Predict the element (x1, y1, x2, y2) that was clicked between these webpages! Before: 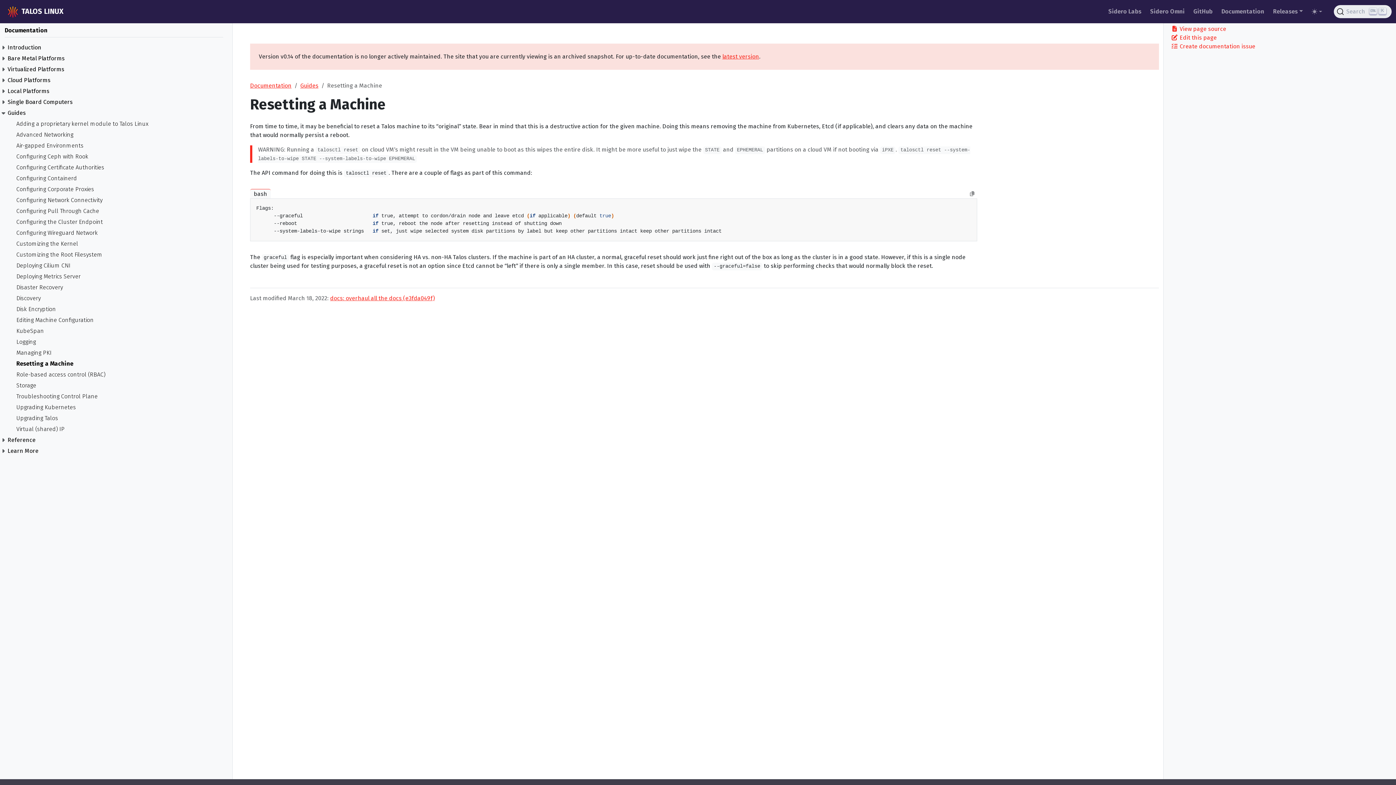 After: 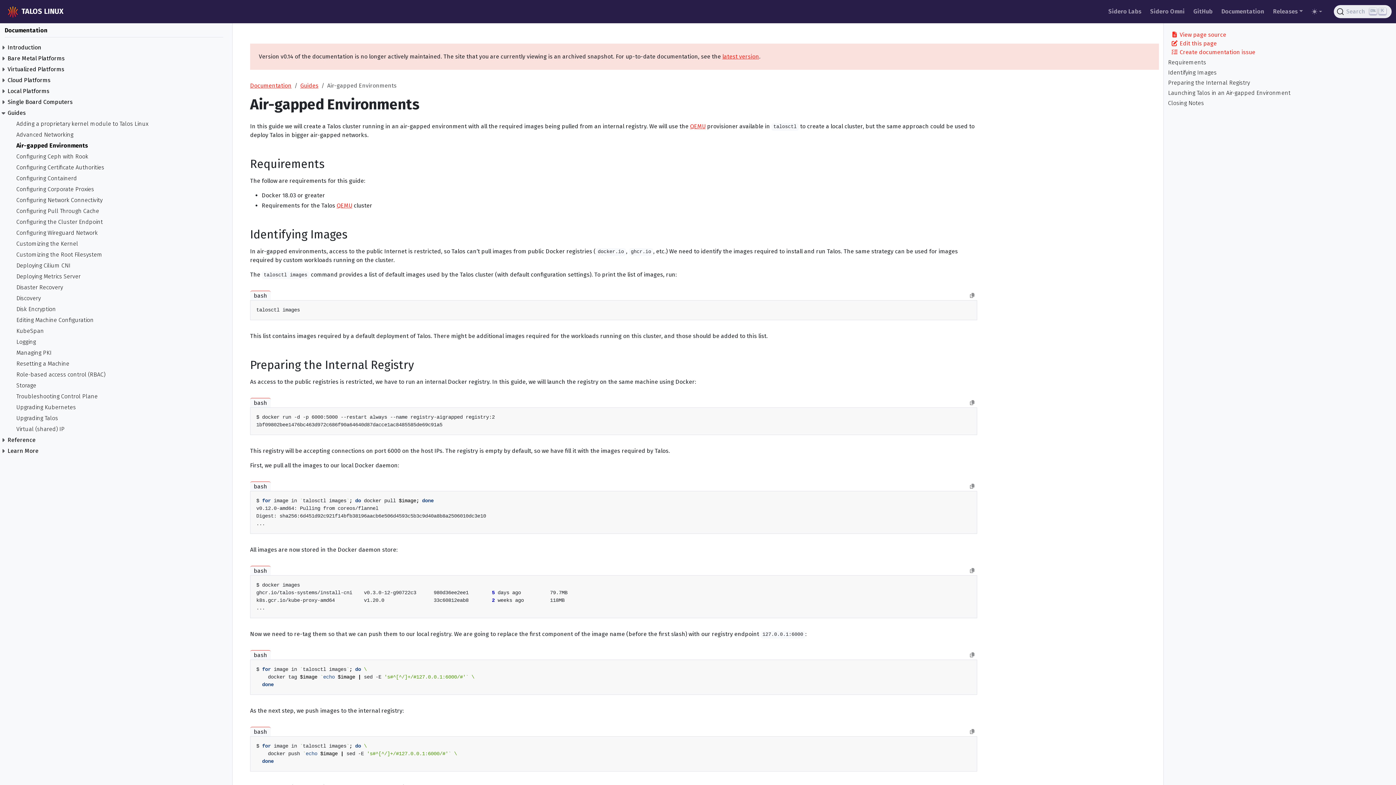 Action: bbox: (16, 141, 223, 152) label: Air-gapped Environments